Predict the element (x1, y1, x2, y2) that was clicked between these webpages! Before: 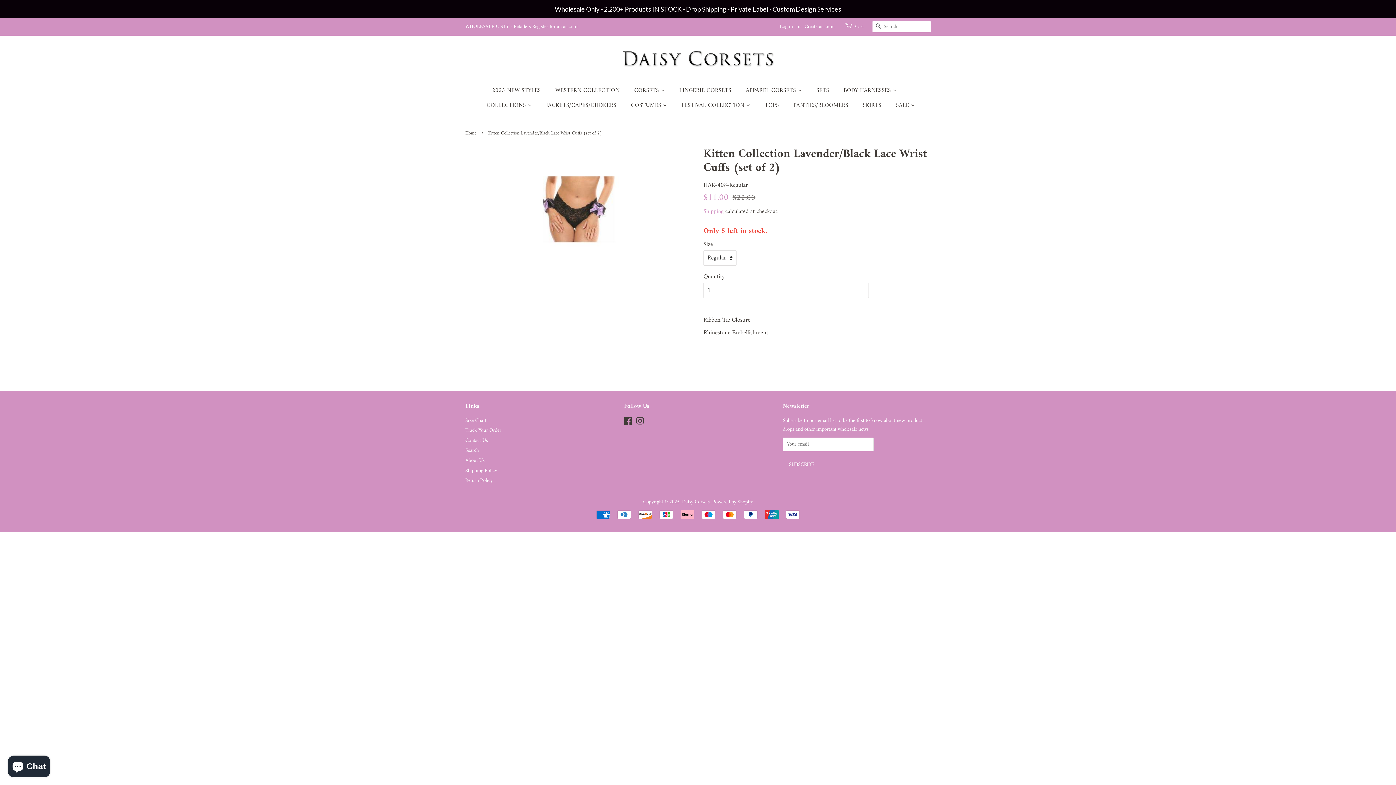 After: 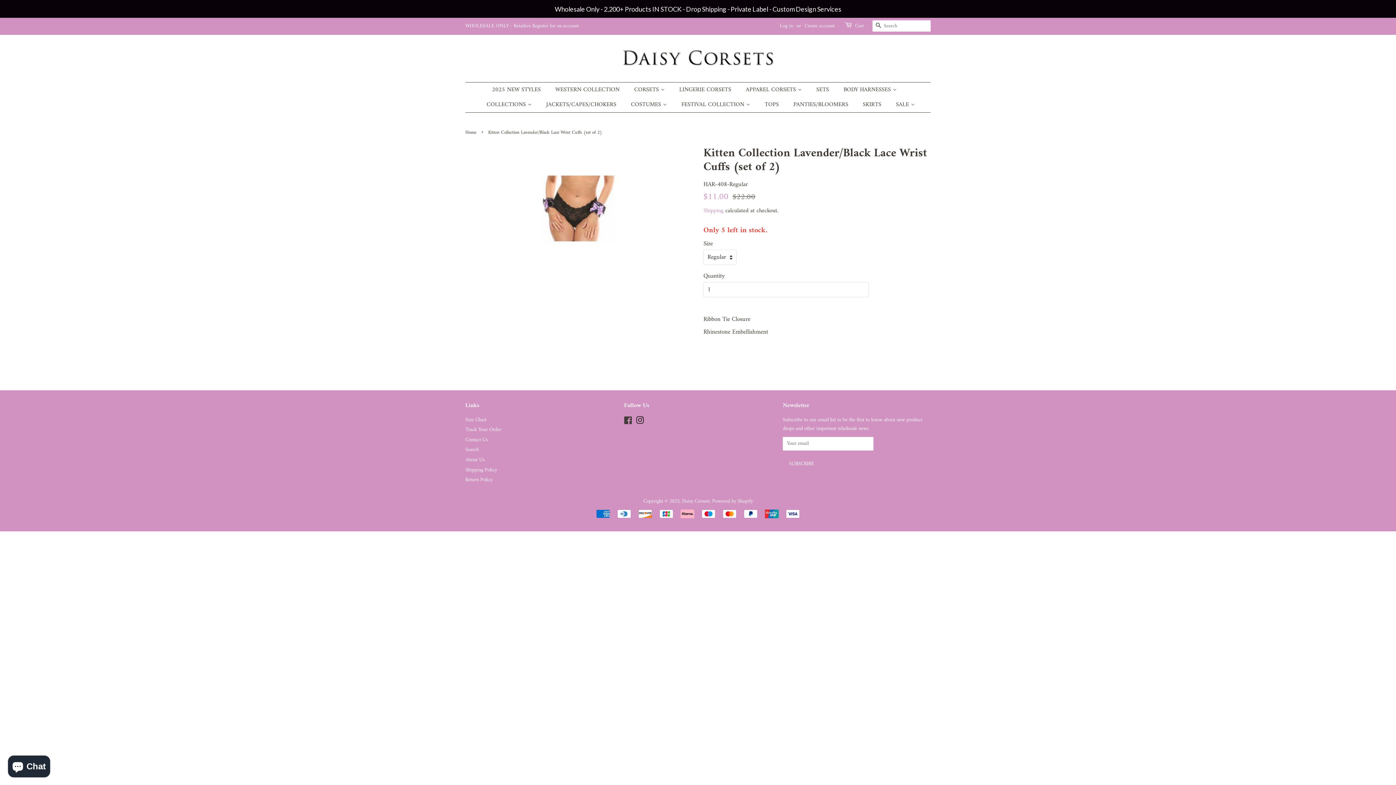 Action: label: Instagram bbox: (636, 418, 644, 427)